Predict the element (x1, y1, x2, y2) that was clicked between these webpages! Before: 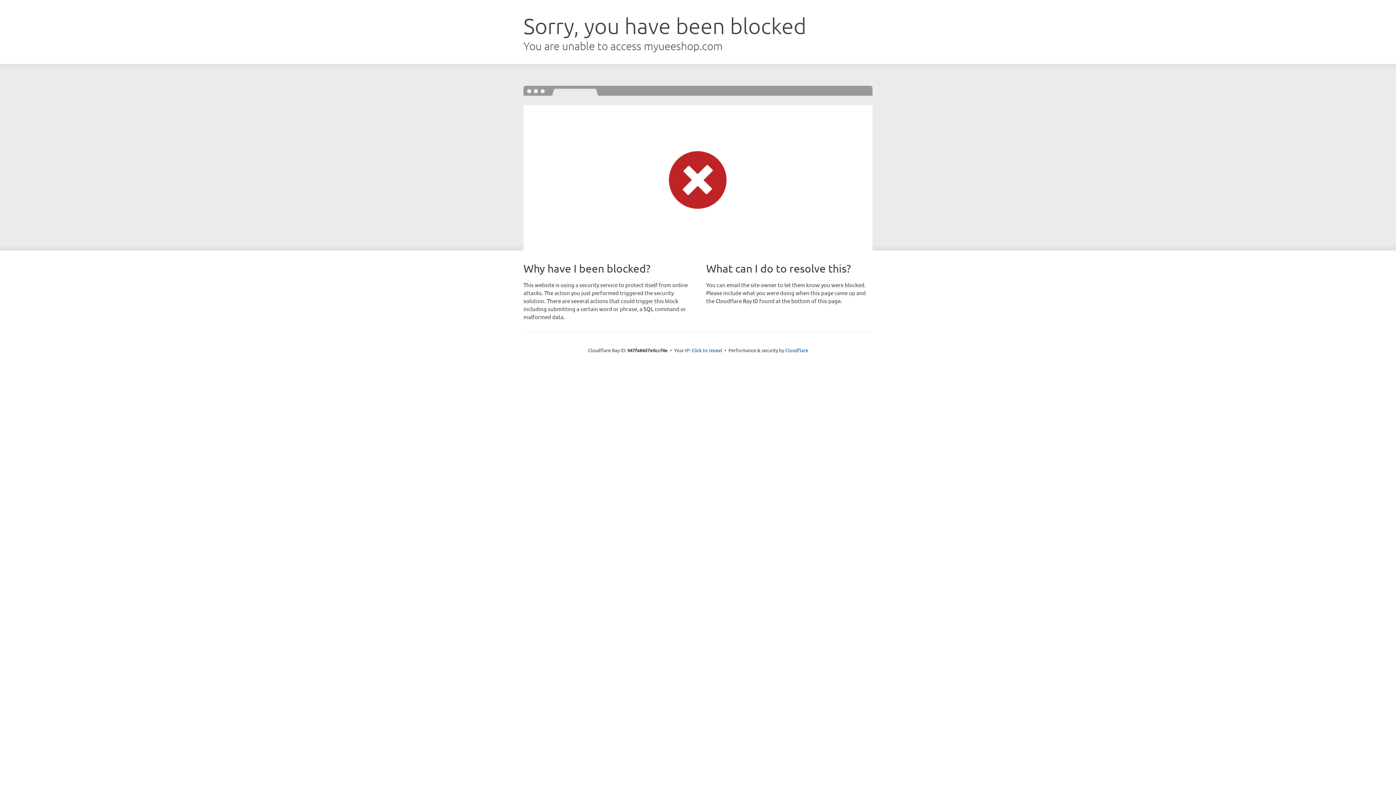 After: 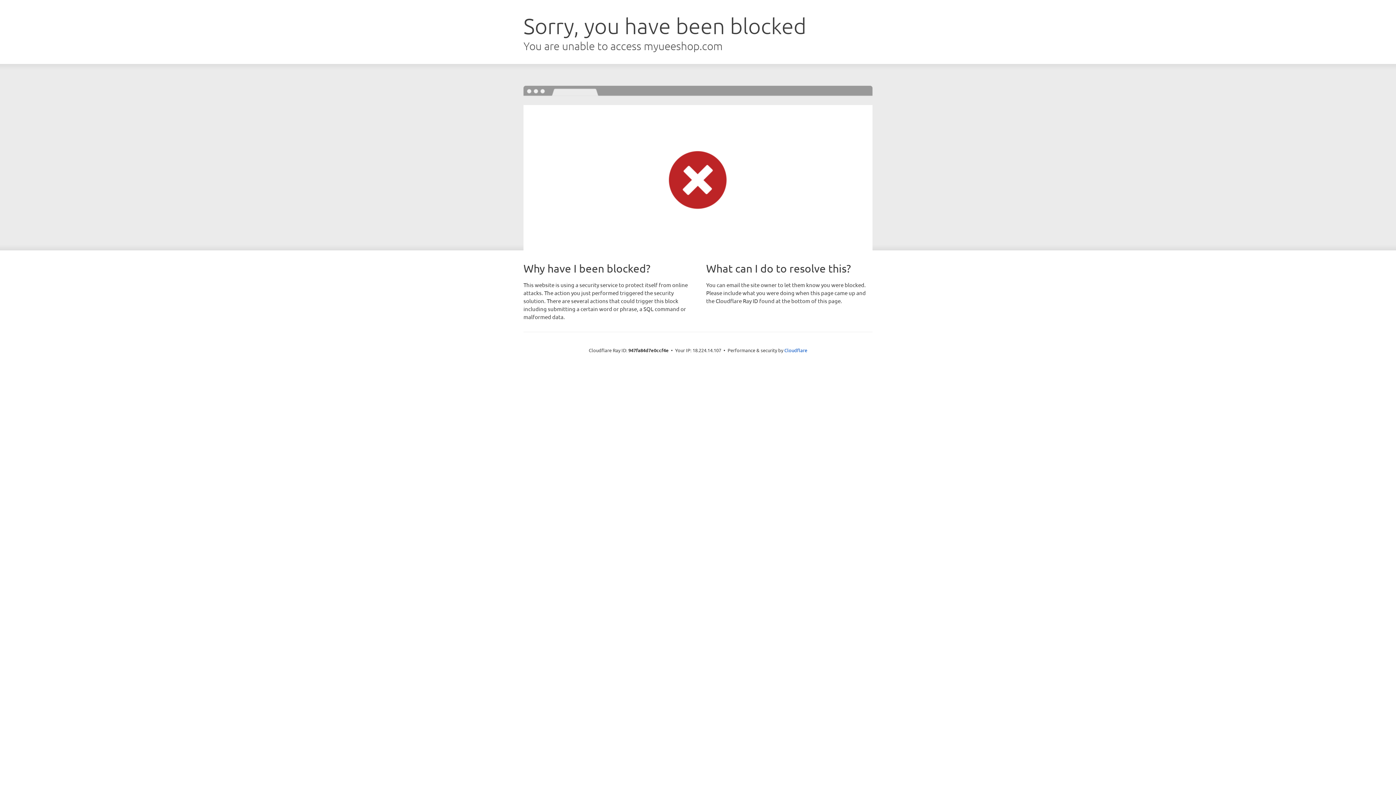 Action: label: Click to reveal bbox: (691, 346, 722, 353)